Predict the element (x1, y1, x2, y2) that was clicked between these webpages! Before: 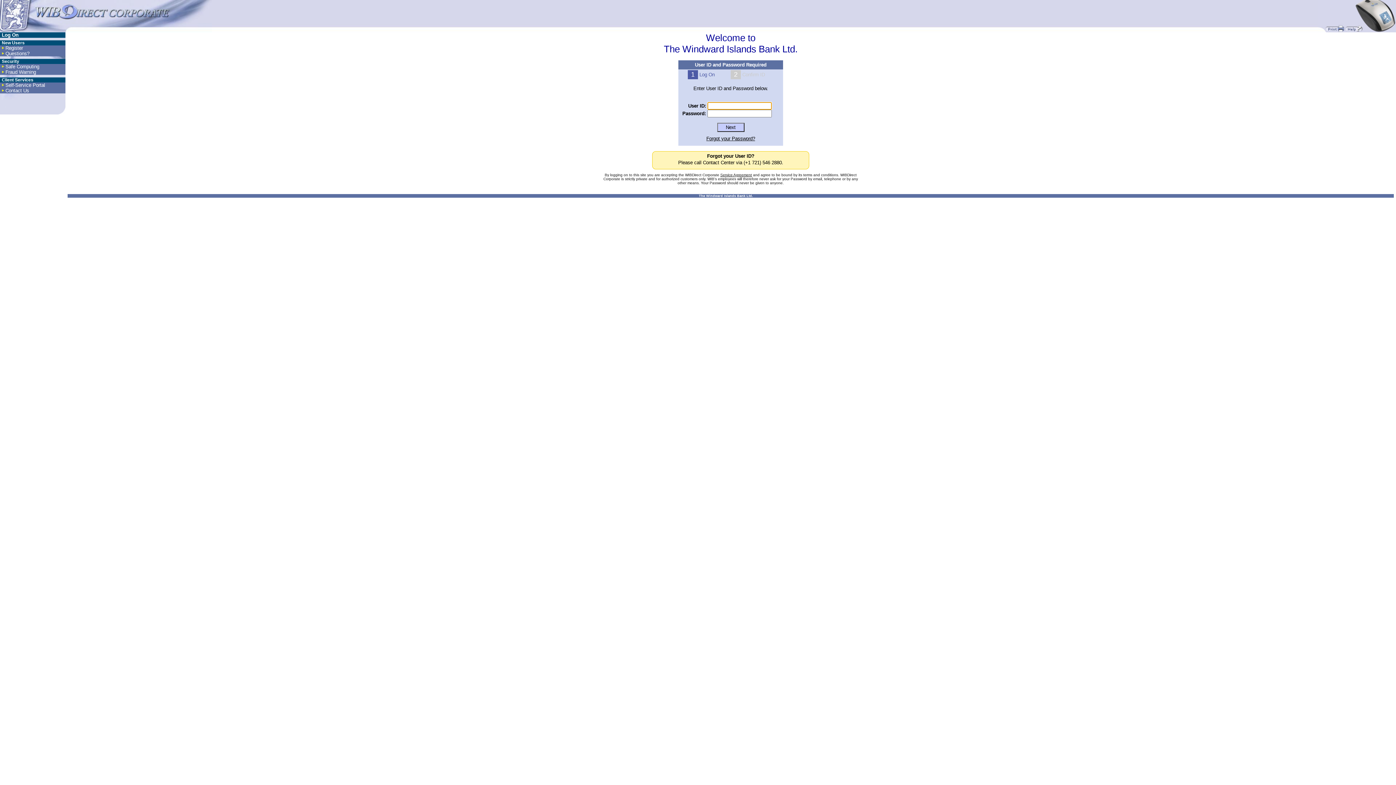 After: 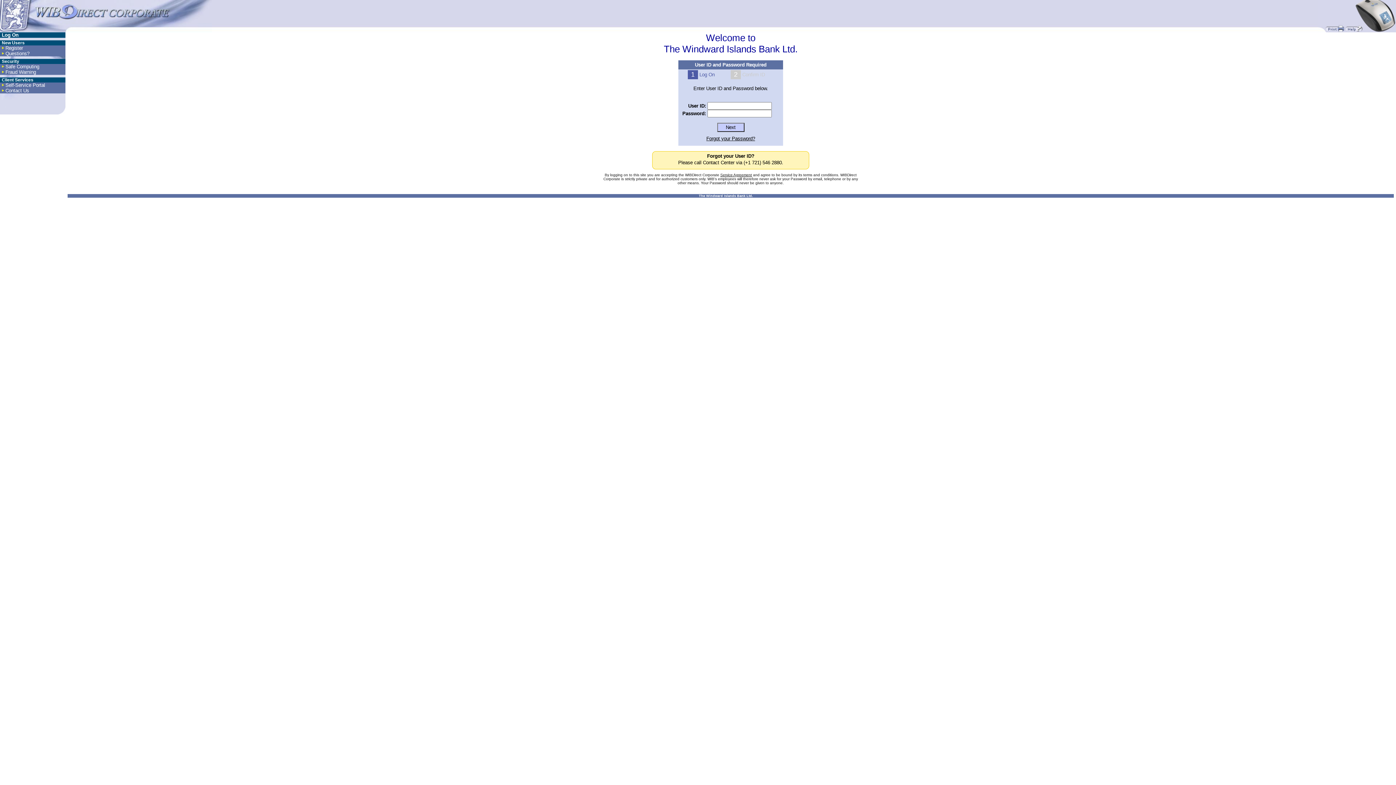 Action: bbox: (706, 136, 755, 141) label: Forgot your Password?